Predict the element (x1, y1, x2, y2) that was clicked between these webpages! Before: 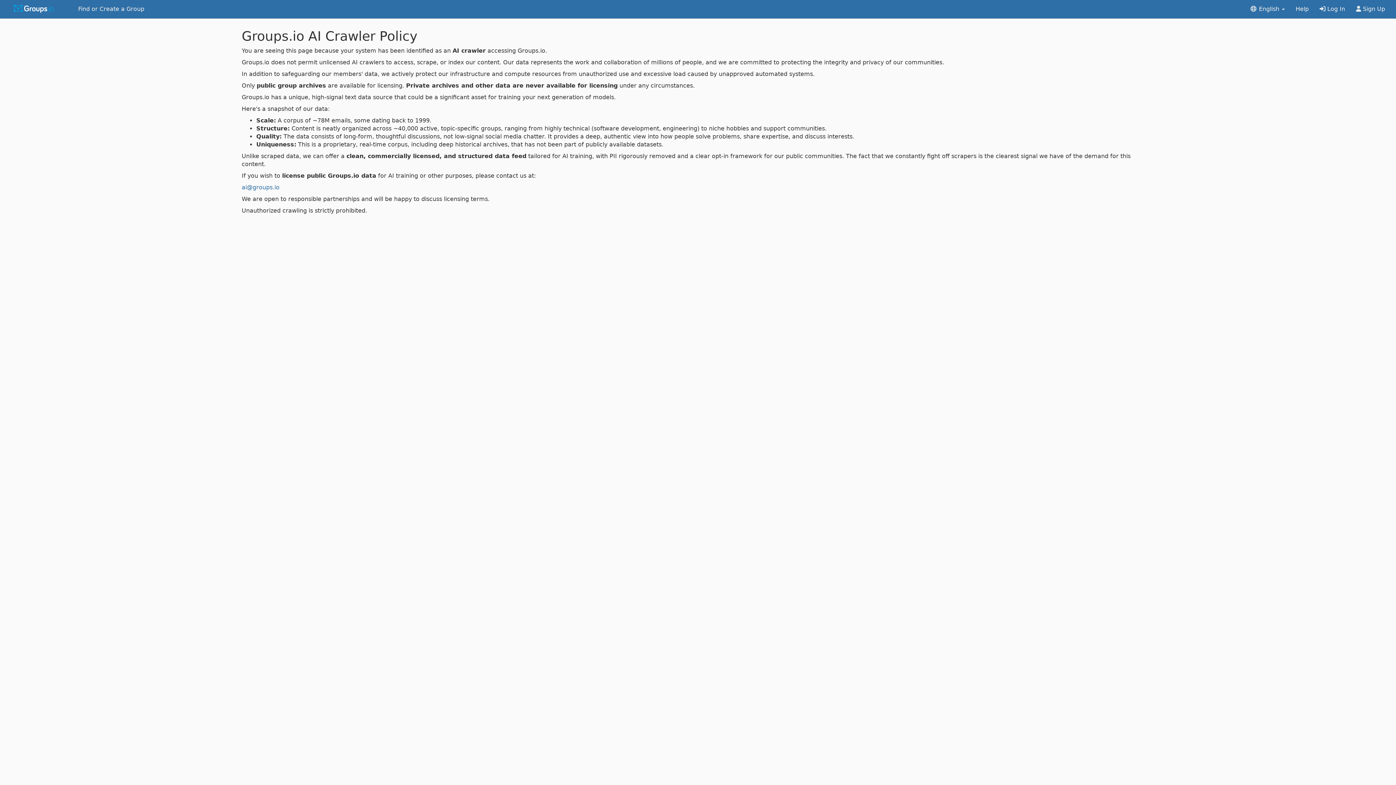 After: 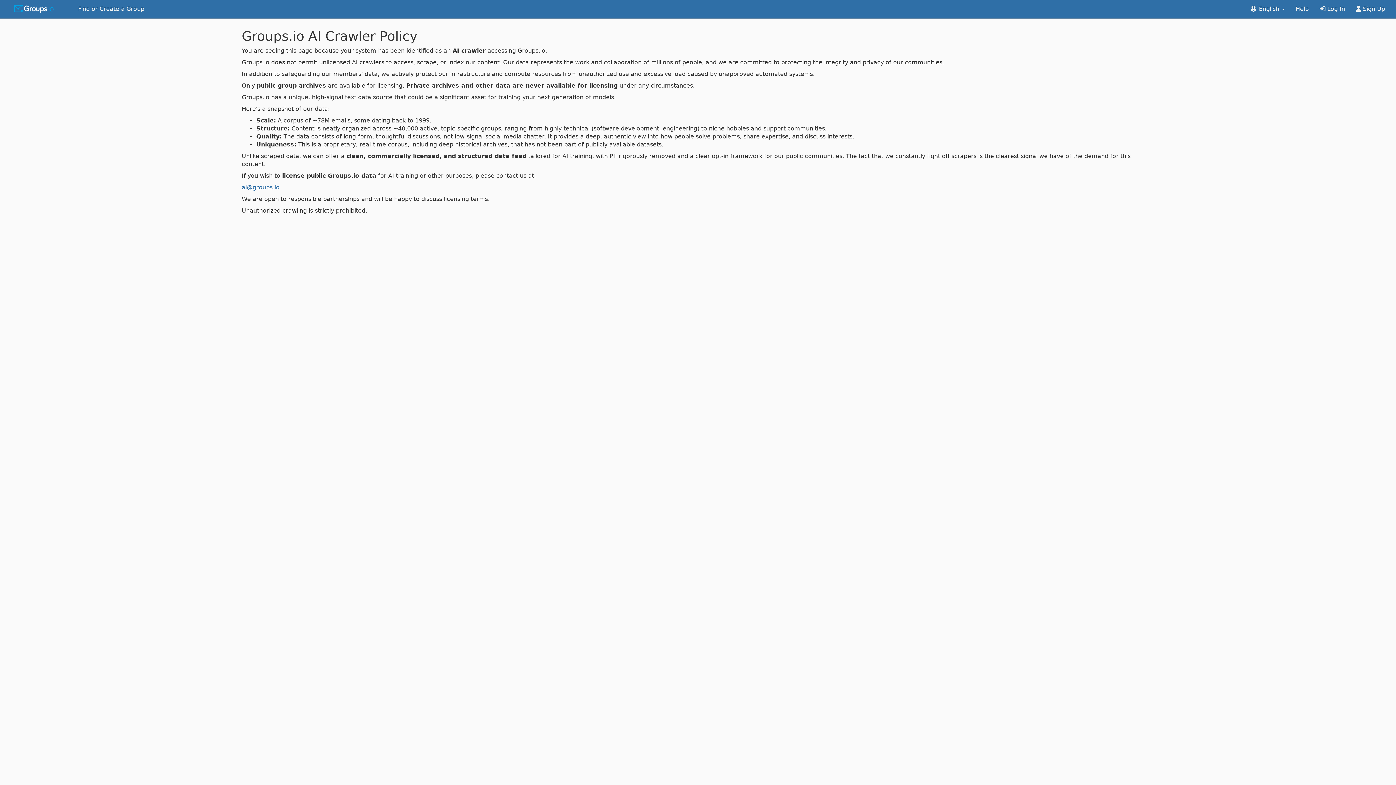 Action: bbox: (1290, 0, 1314, 18) label: Help